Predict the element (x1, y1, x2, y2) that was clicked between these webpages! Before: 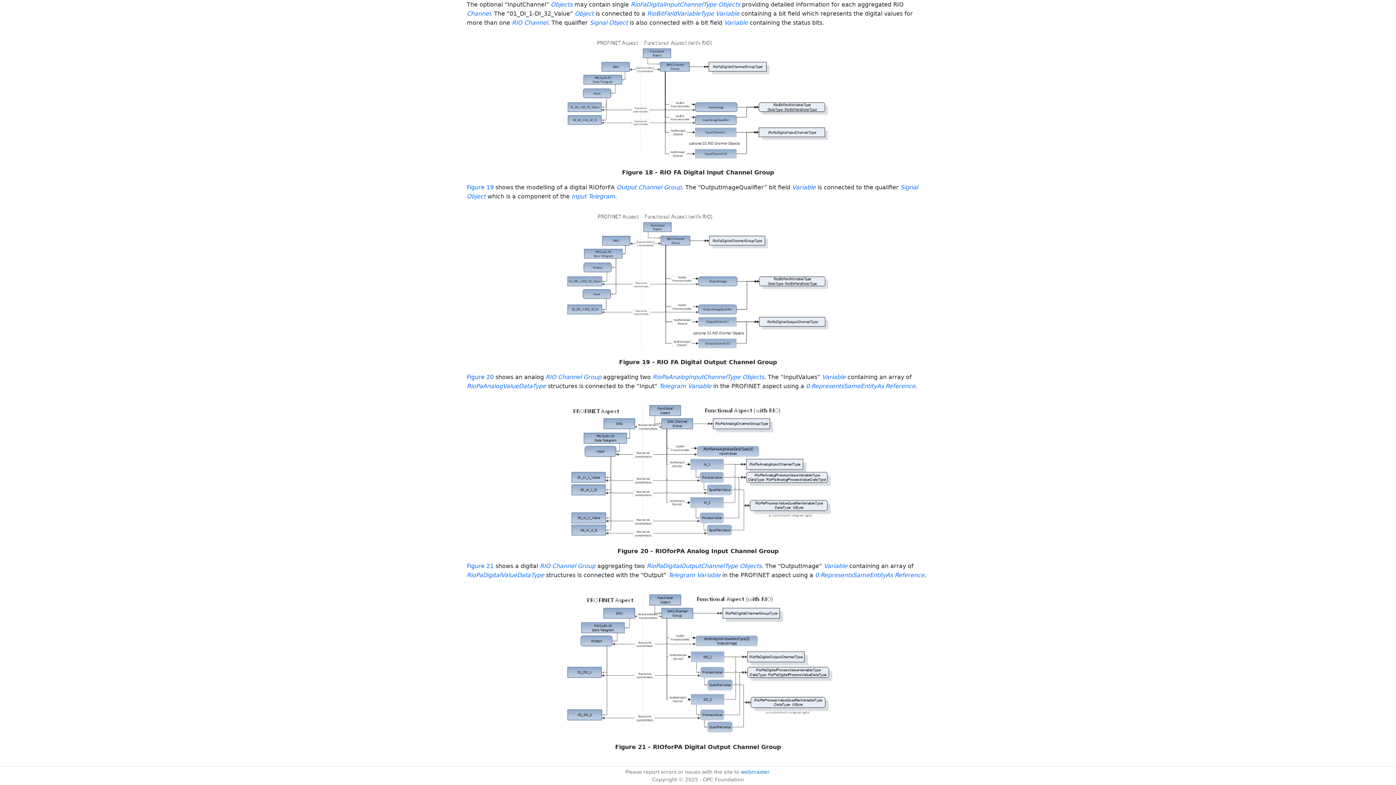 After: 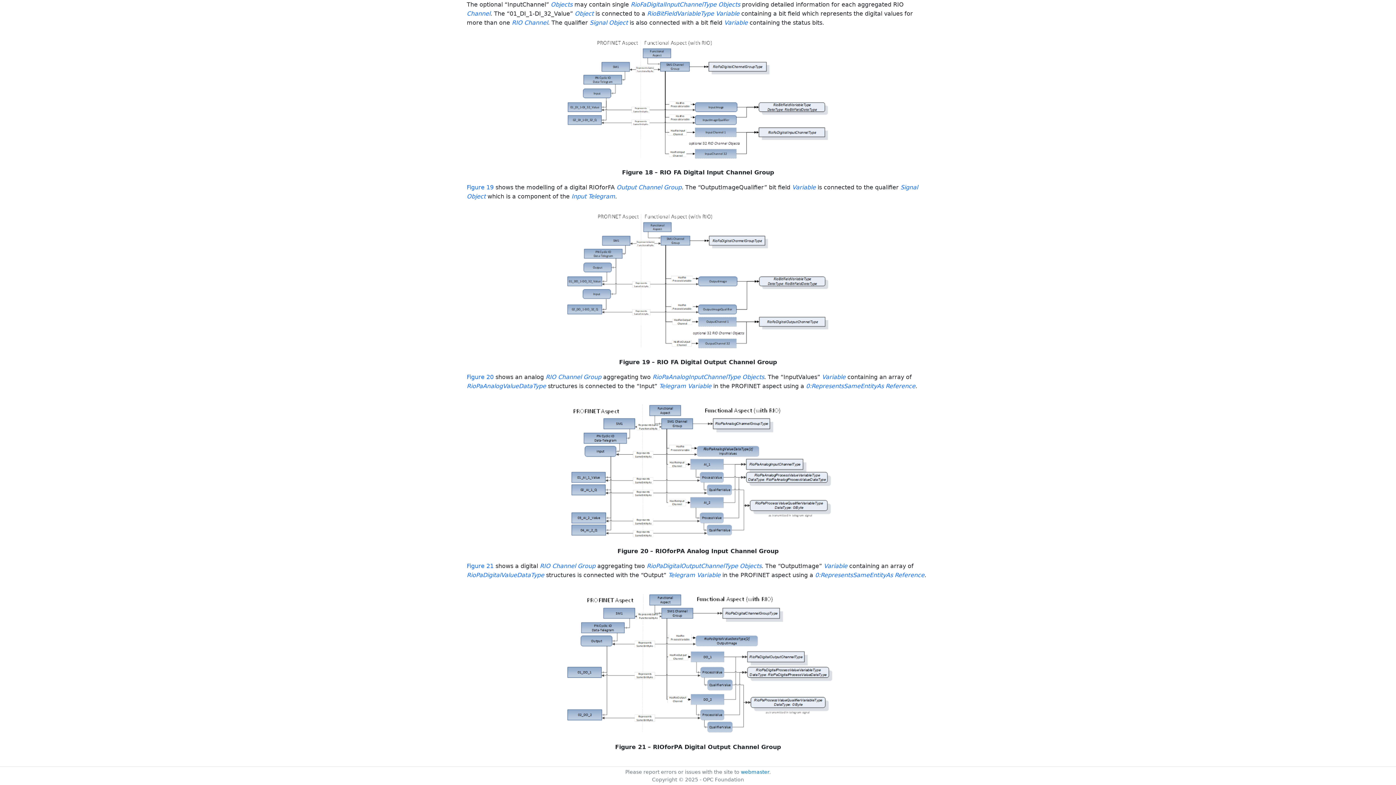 Action: bbox: (642, 358, 777, 365) label: 19 – RIO FA Digital Output Channel Group